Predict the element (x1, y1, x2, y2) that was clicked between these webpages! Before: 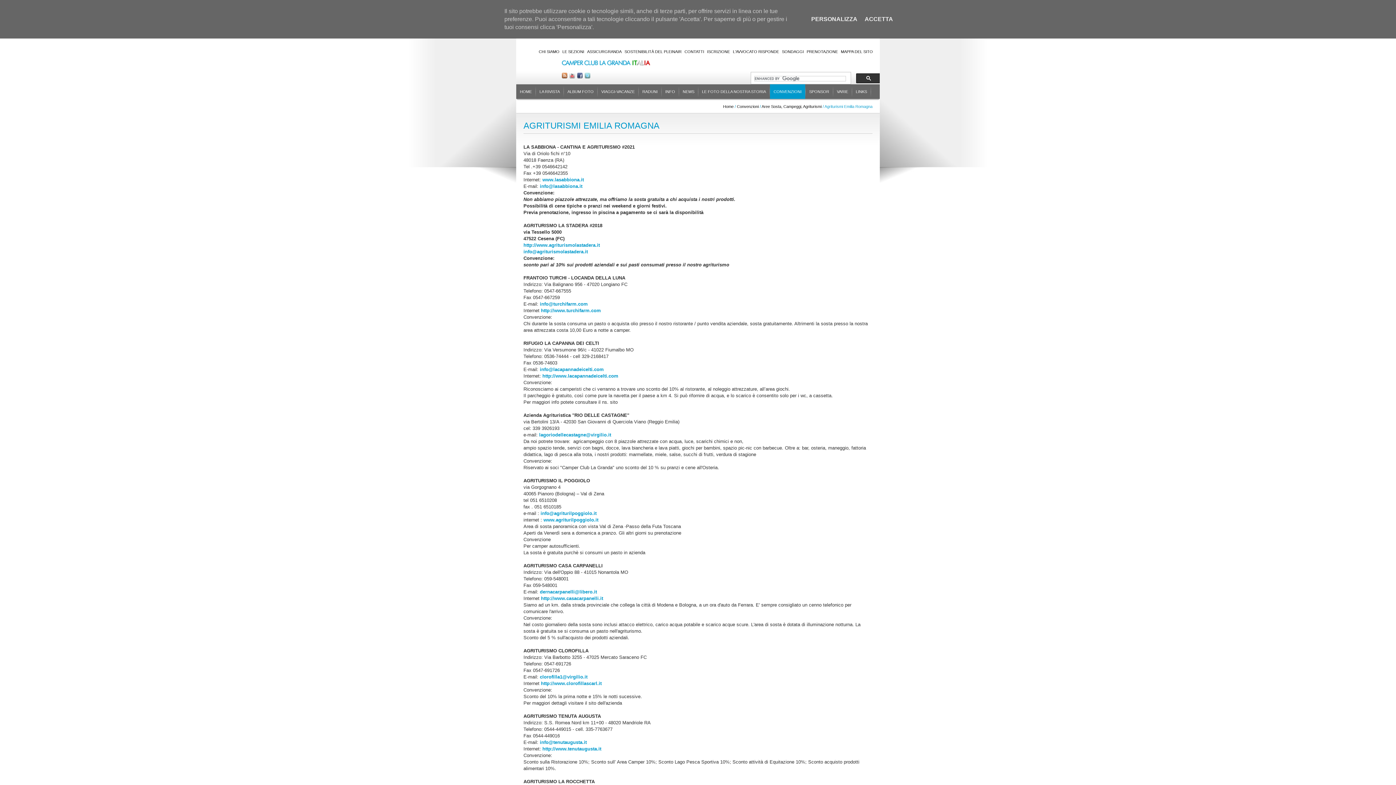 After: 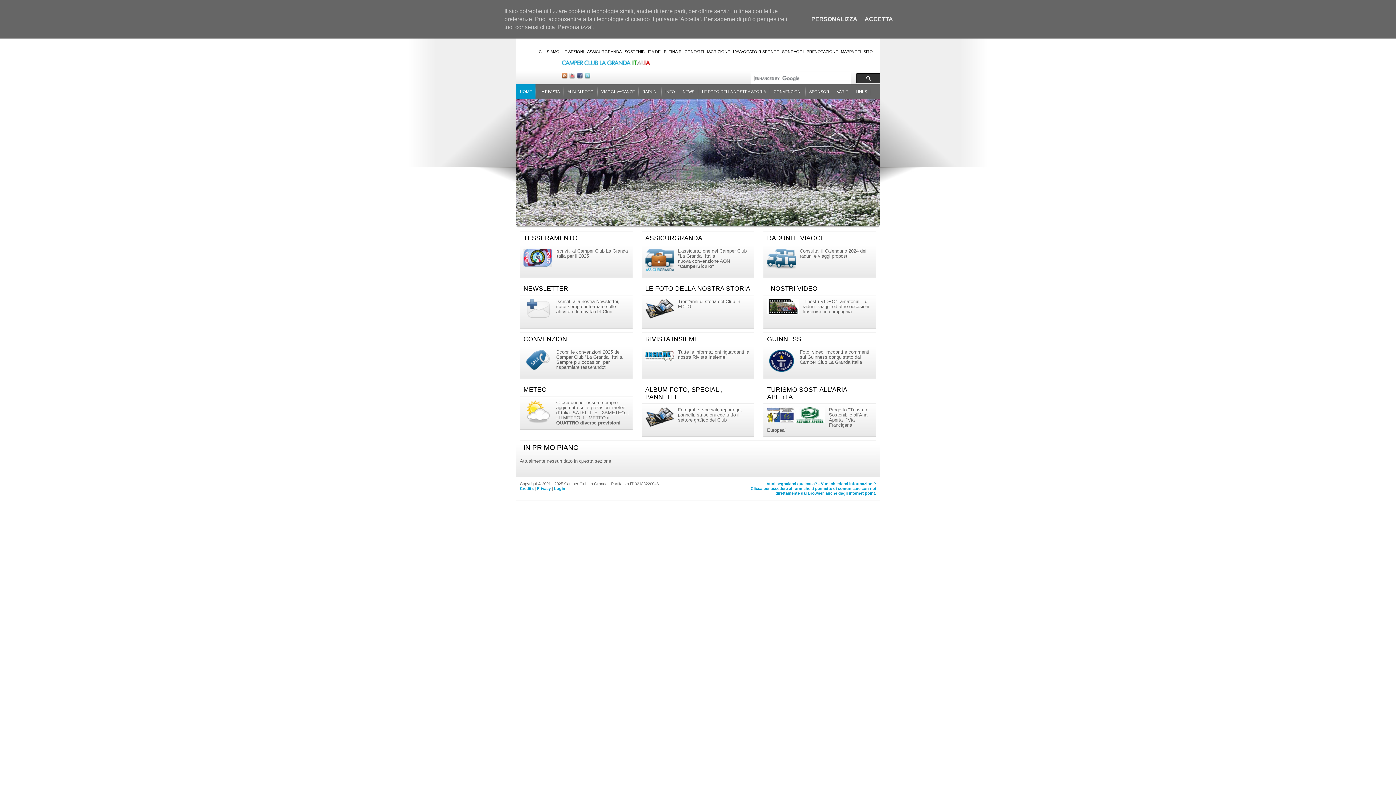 Action: label: Home bbox: (723, 104, 733, 108)